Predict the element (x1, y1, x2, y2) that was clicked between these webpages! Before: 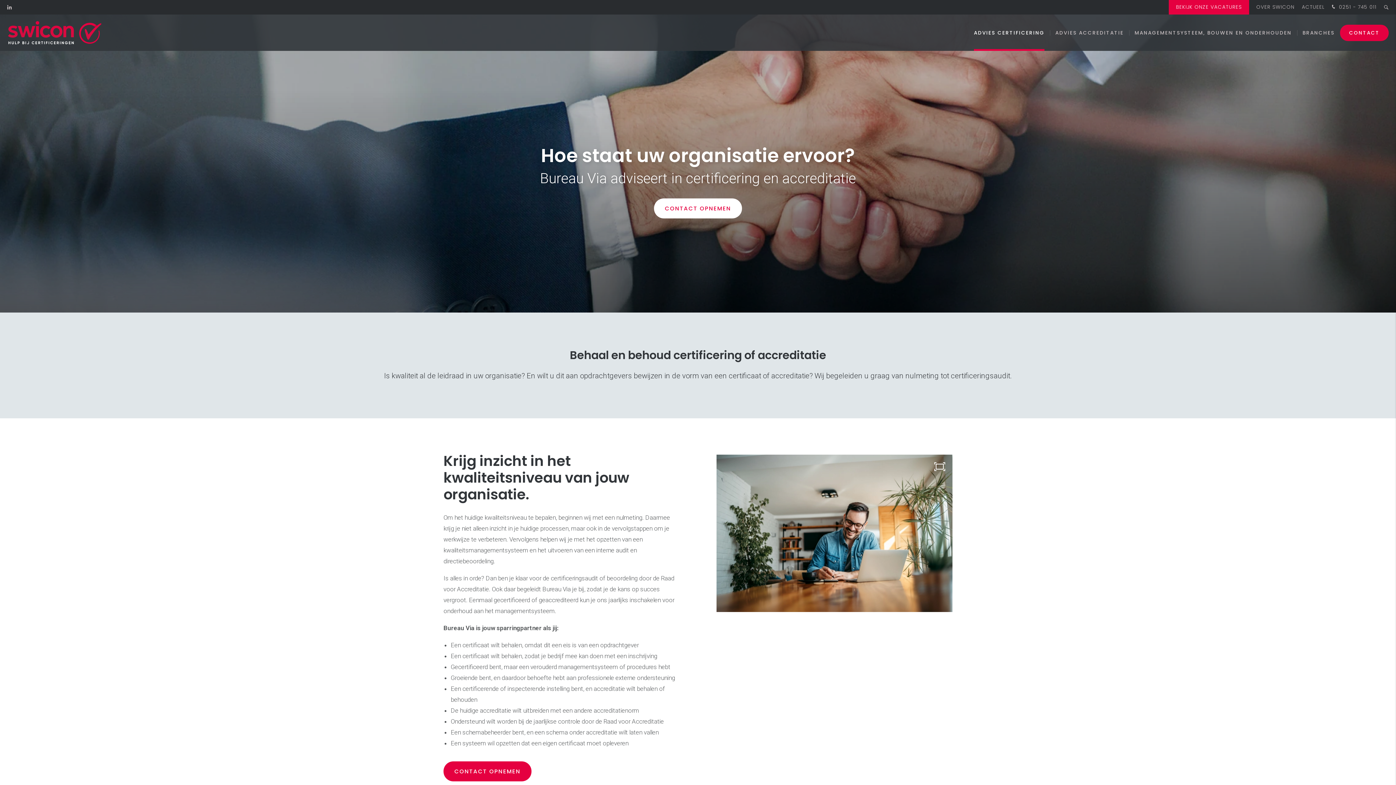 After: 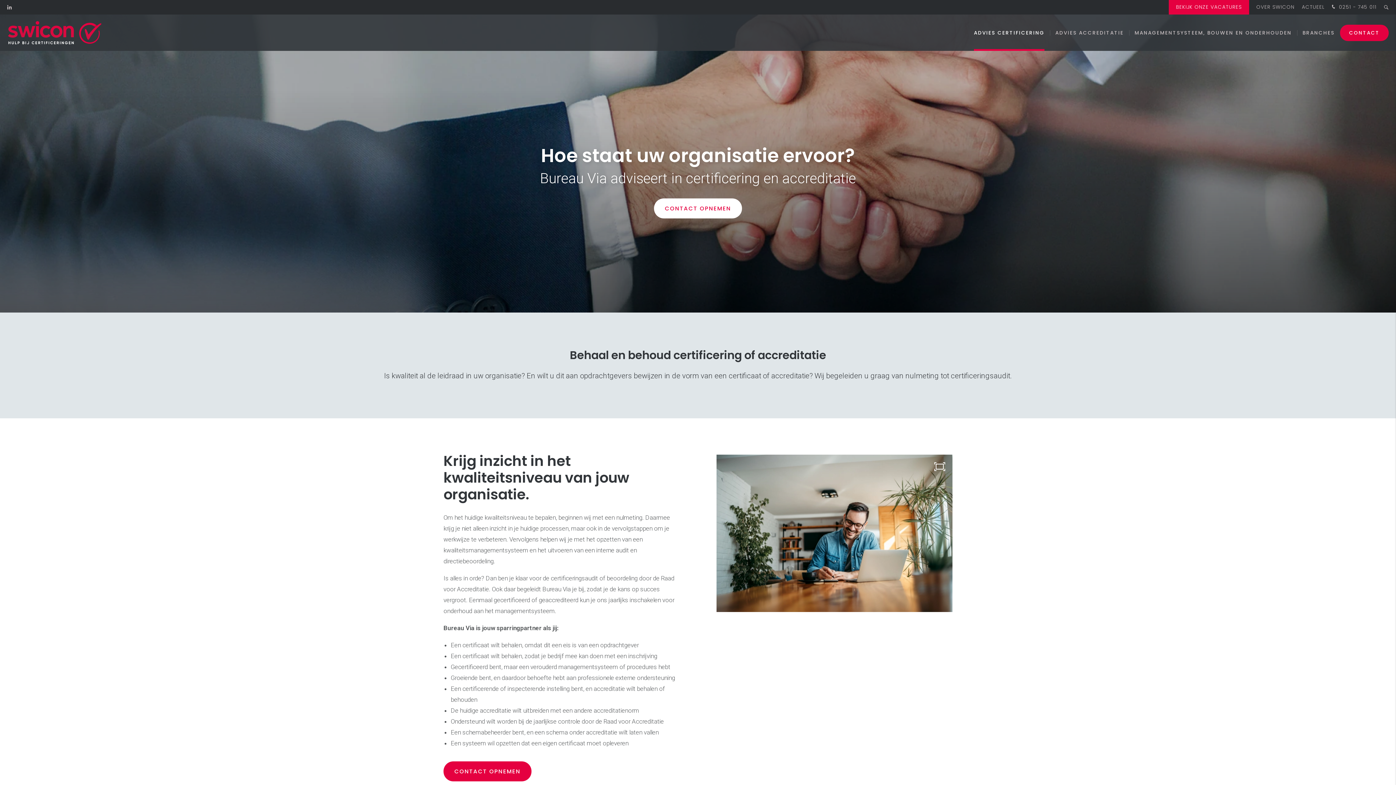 Action: bbox: (968, 14, 1050, 50) label: ADVIES CERTIFICERING